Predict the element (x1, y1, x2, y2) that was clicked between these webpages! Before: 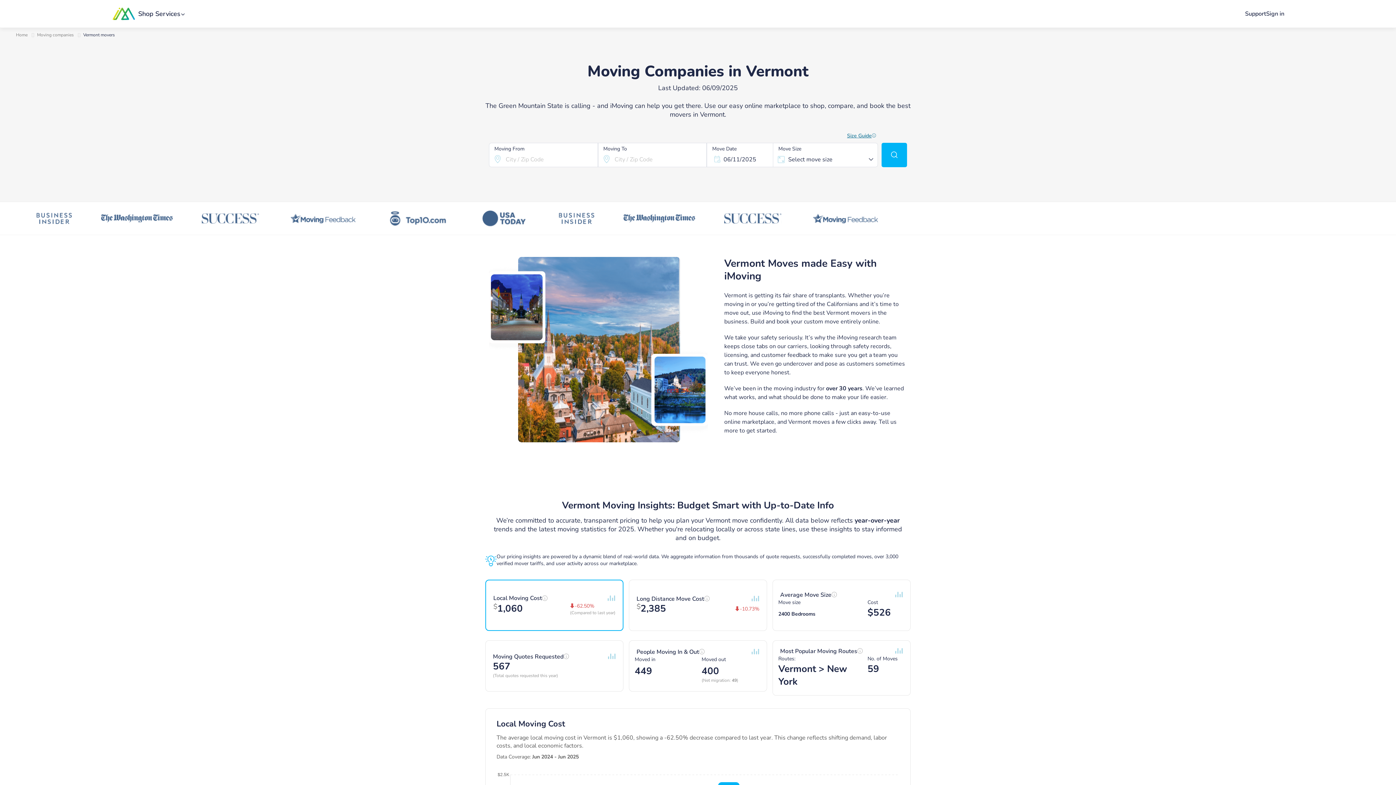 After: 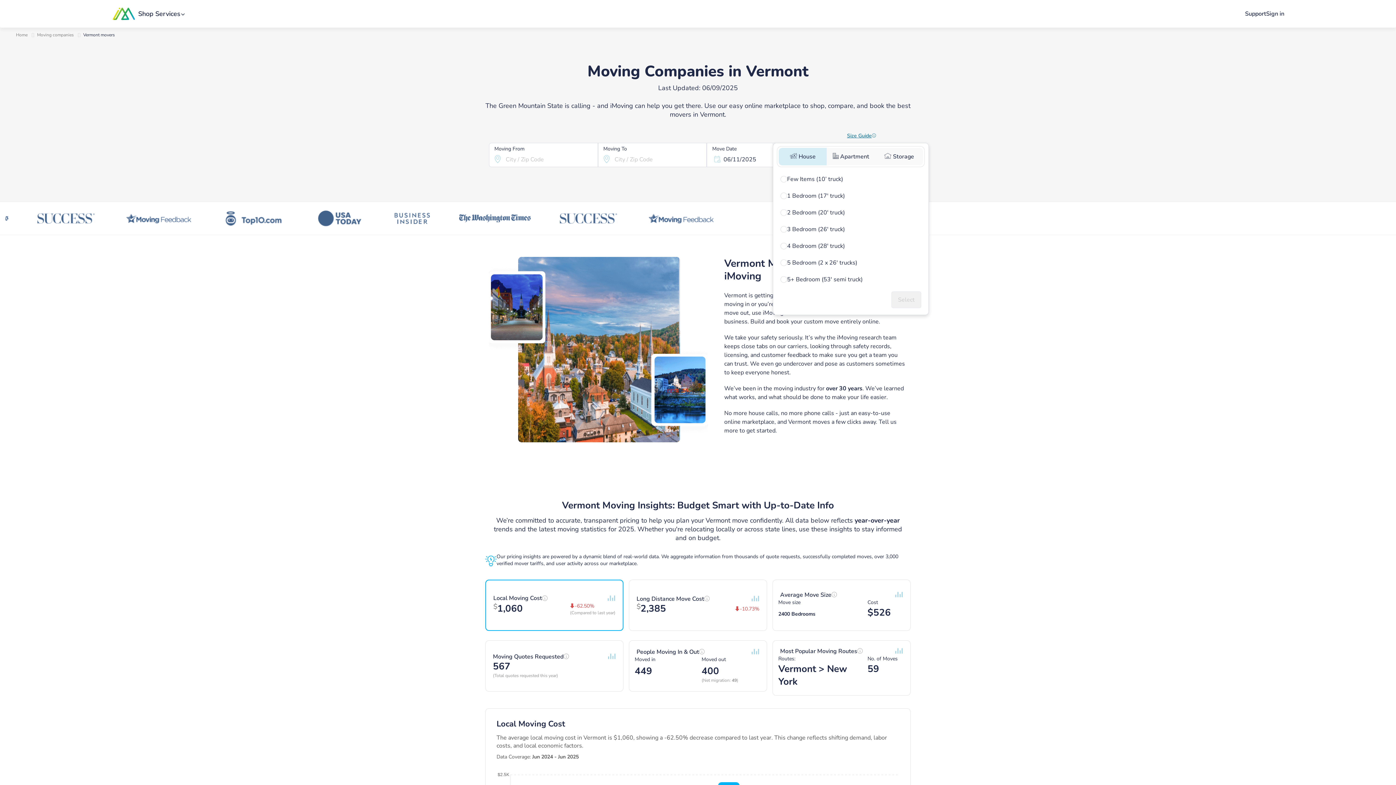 Action: label: Select move size bbox: (773, 142, 878, 167)